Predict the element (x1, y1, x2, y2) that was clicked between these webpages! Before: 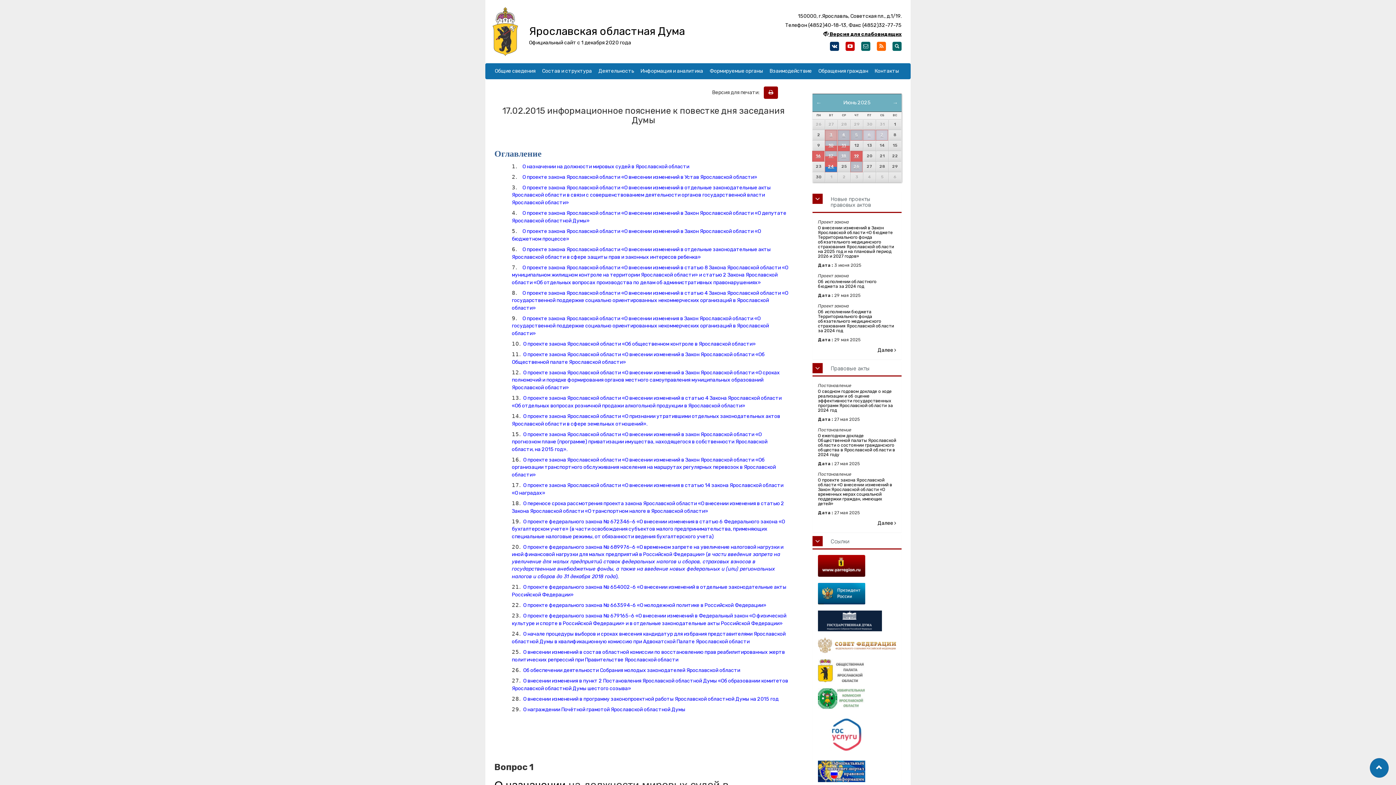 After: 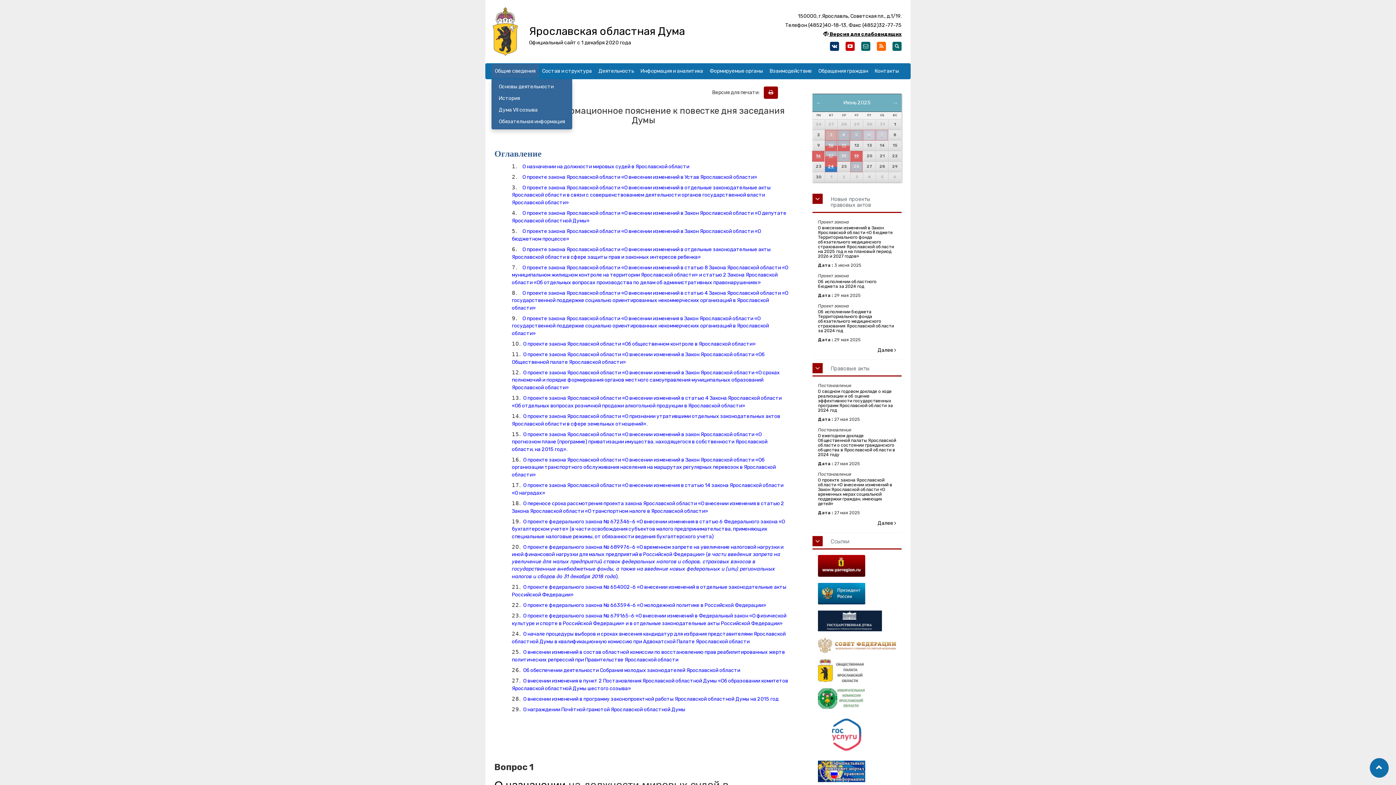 Action: bbox: (491, 64, 538, 78) label: Общие сведения